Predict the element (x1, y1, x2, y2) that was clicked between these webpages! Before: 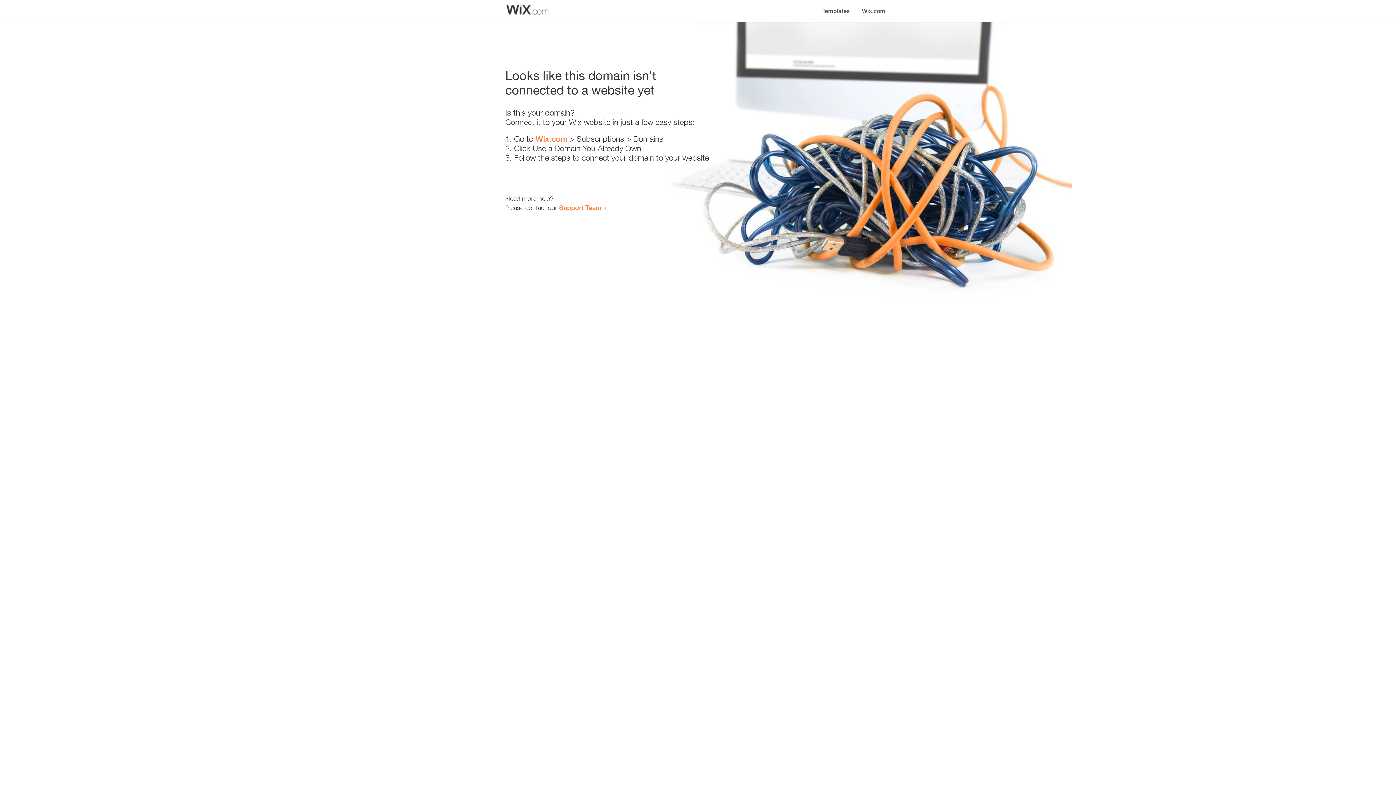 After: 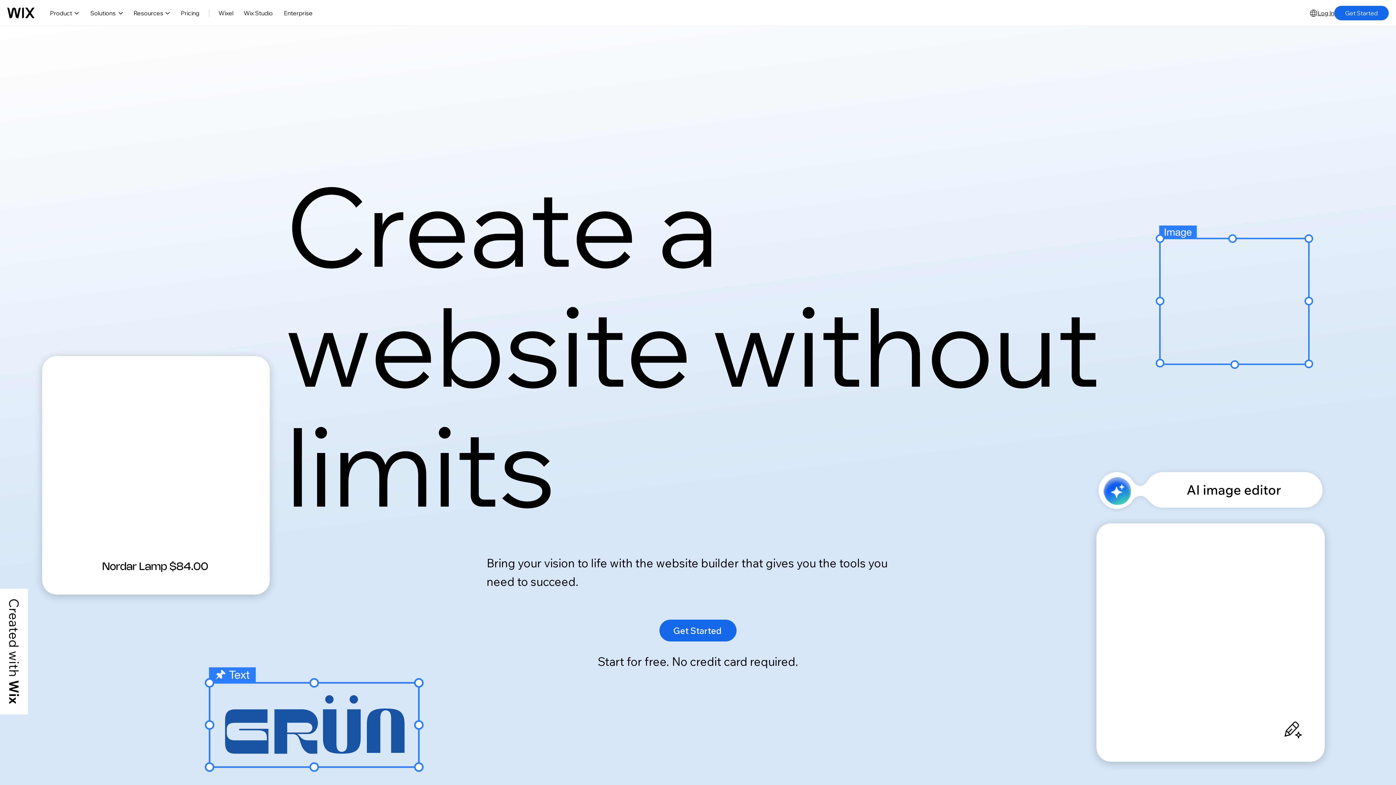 Action: label: Wix.com bbox: (856, 0, 890, 14)